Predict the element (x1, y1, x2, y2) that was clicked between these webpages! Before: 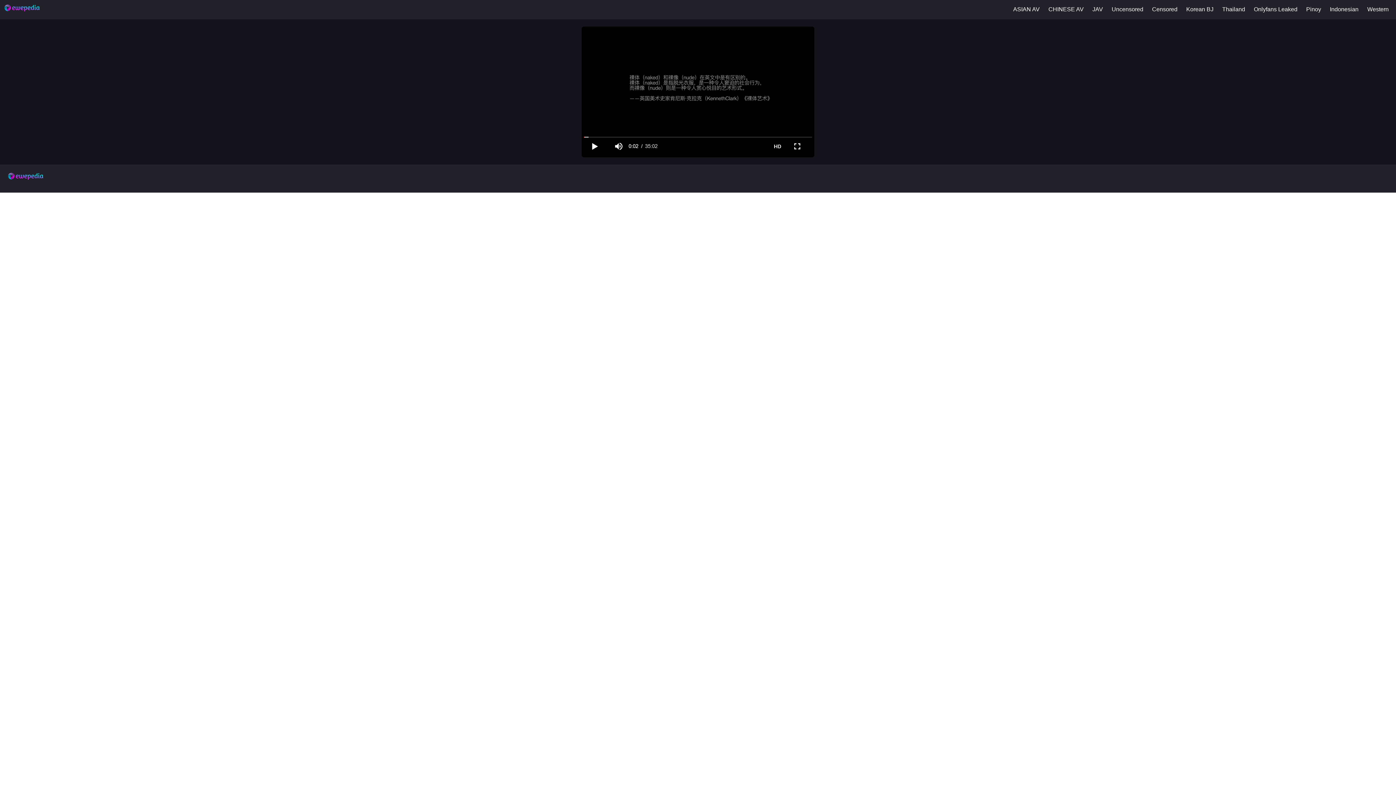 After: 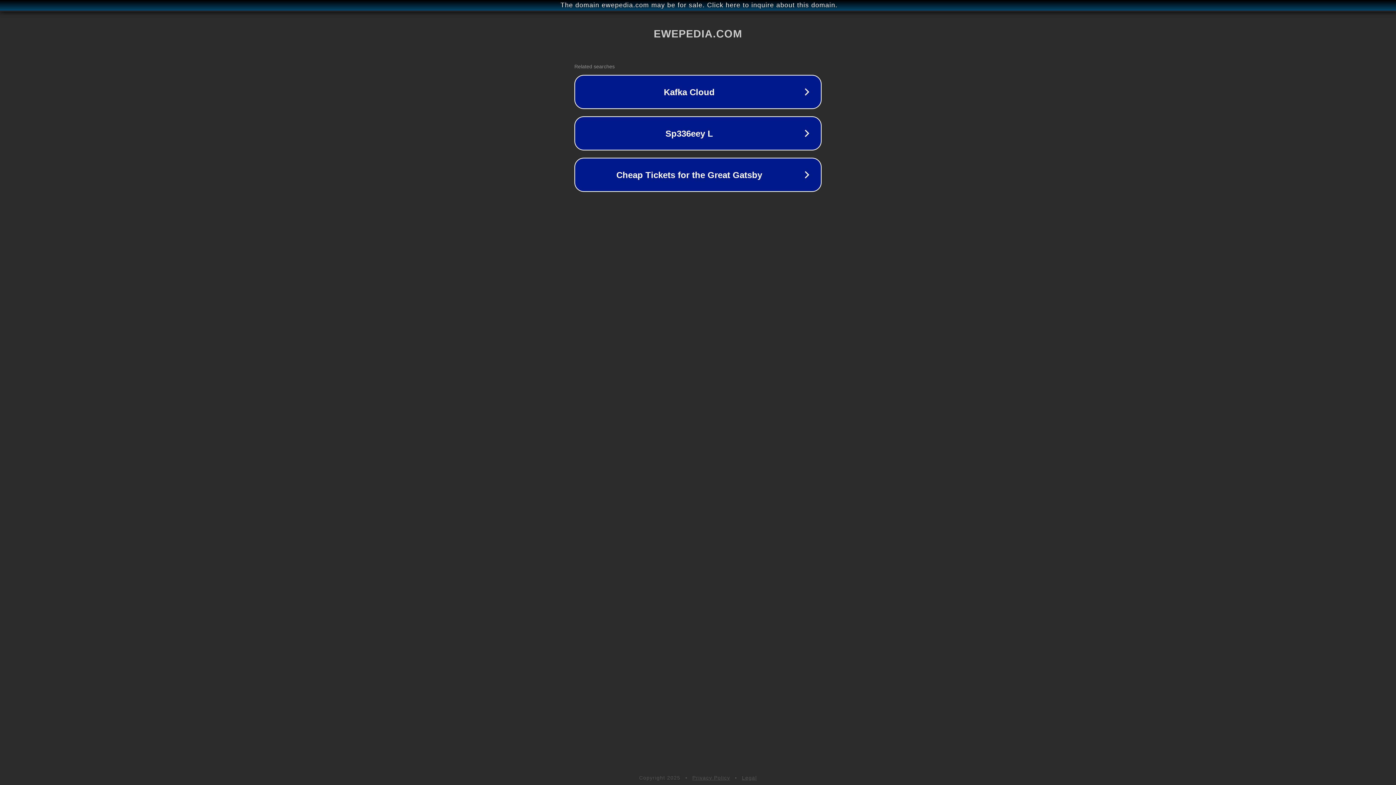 Action: bbox: (1013, 6, 1040, 12) label: ASIAN AV